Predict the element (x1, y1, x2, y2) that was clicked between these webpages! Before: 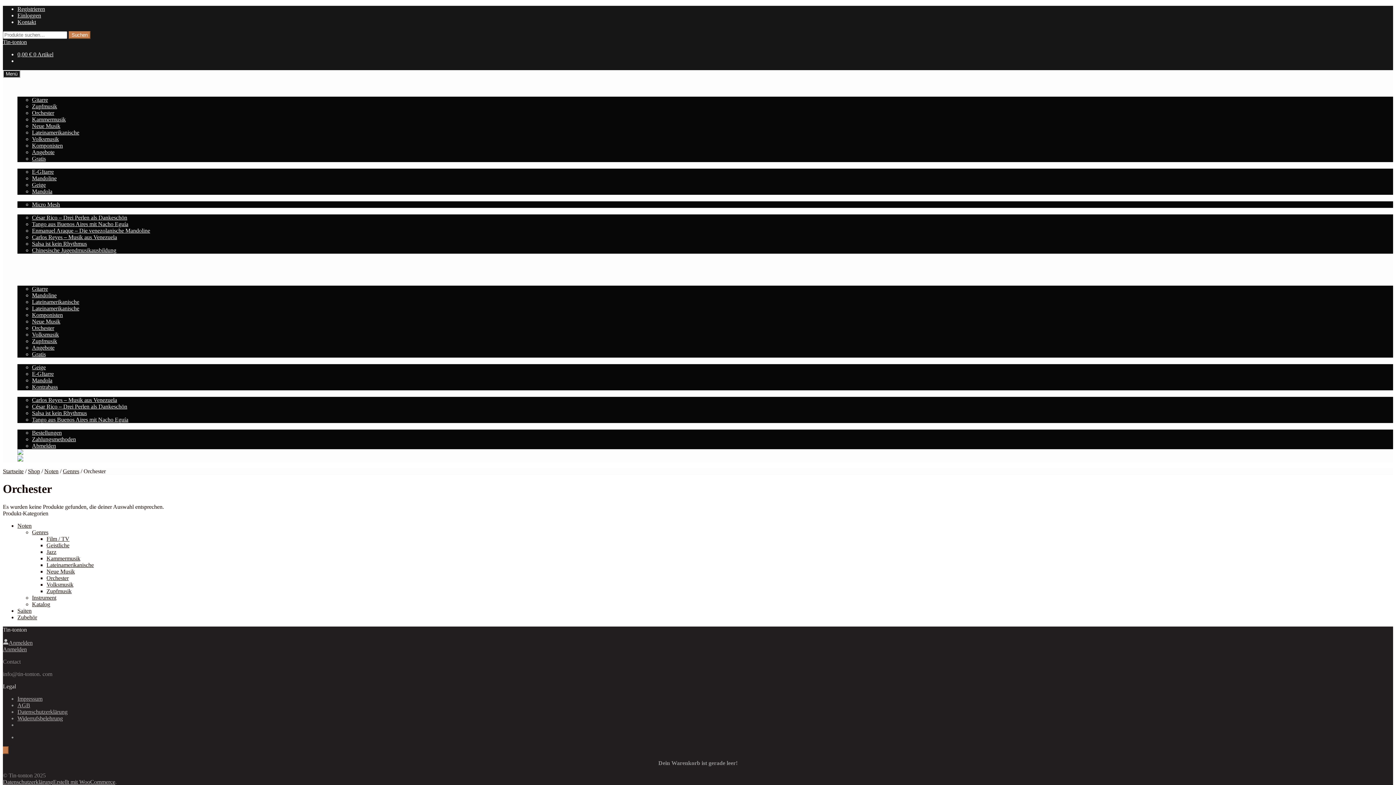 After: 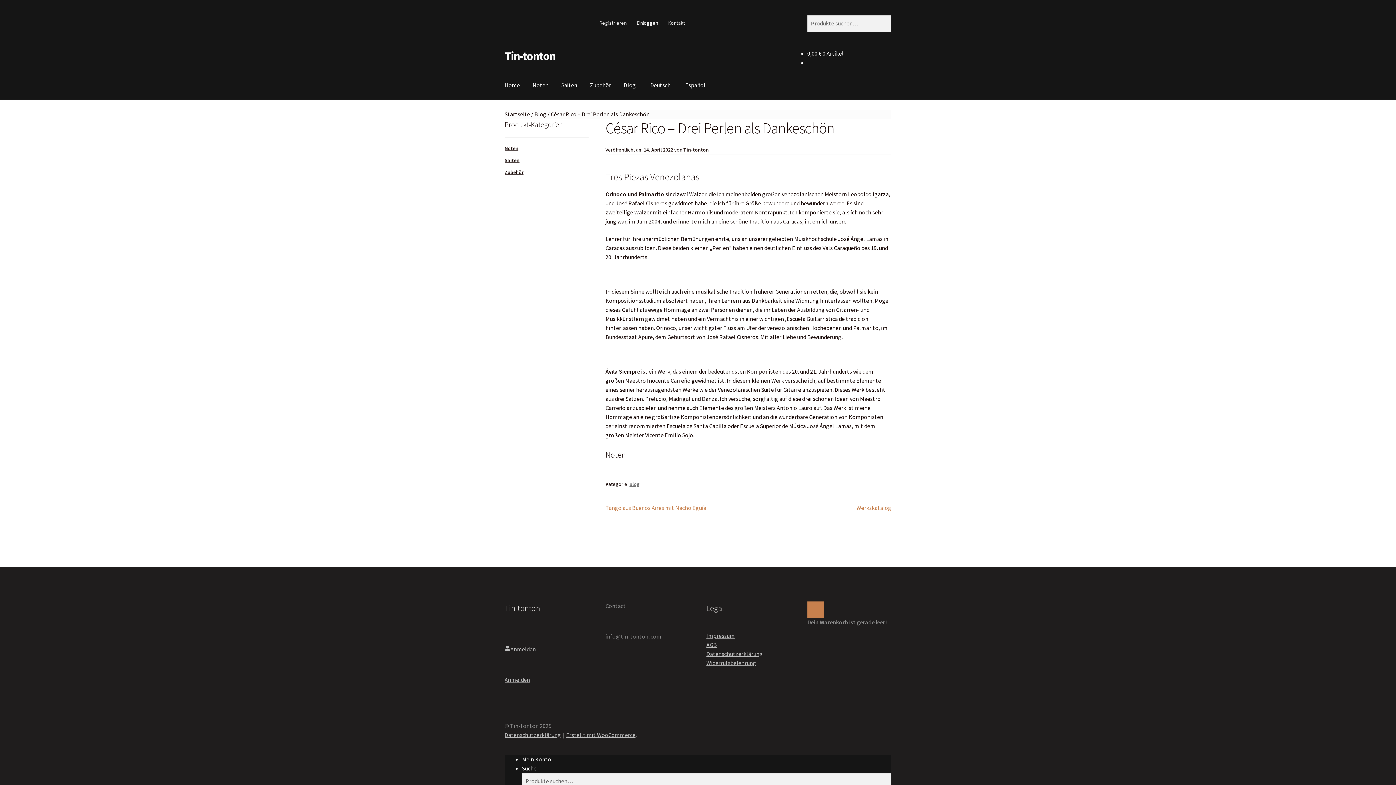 Action: bbox: (32, 214, 127, 220) label: César Rico – Drei Perlen als Dankeschön